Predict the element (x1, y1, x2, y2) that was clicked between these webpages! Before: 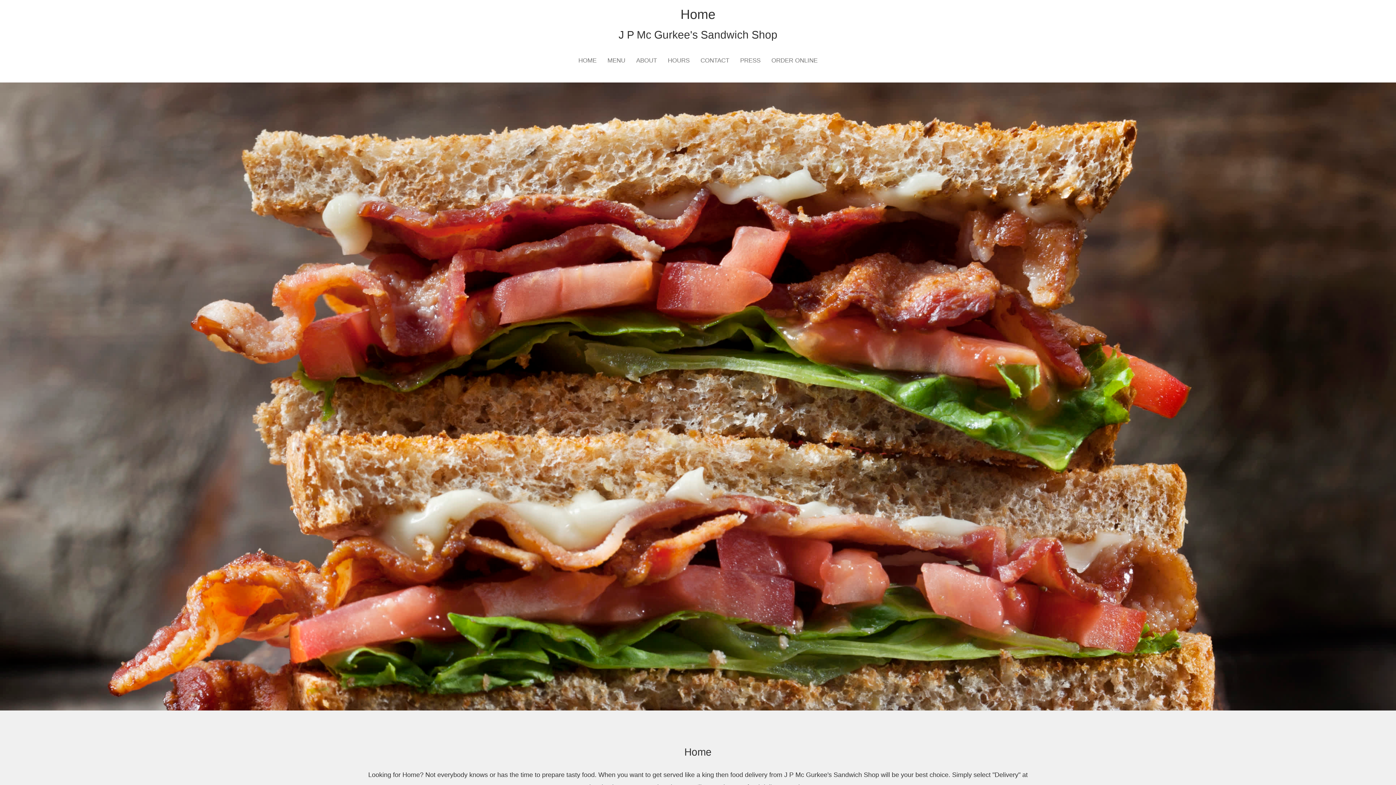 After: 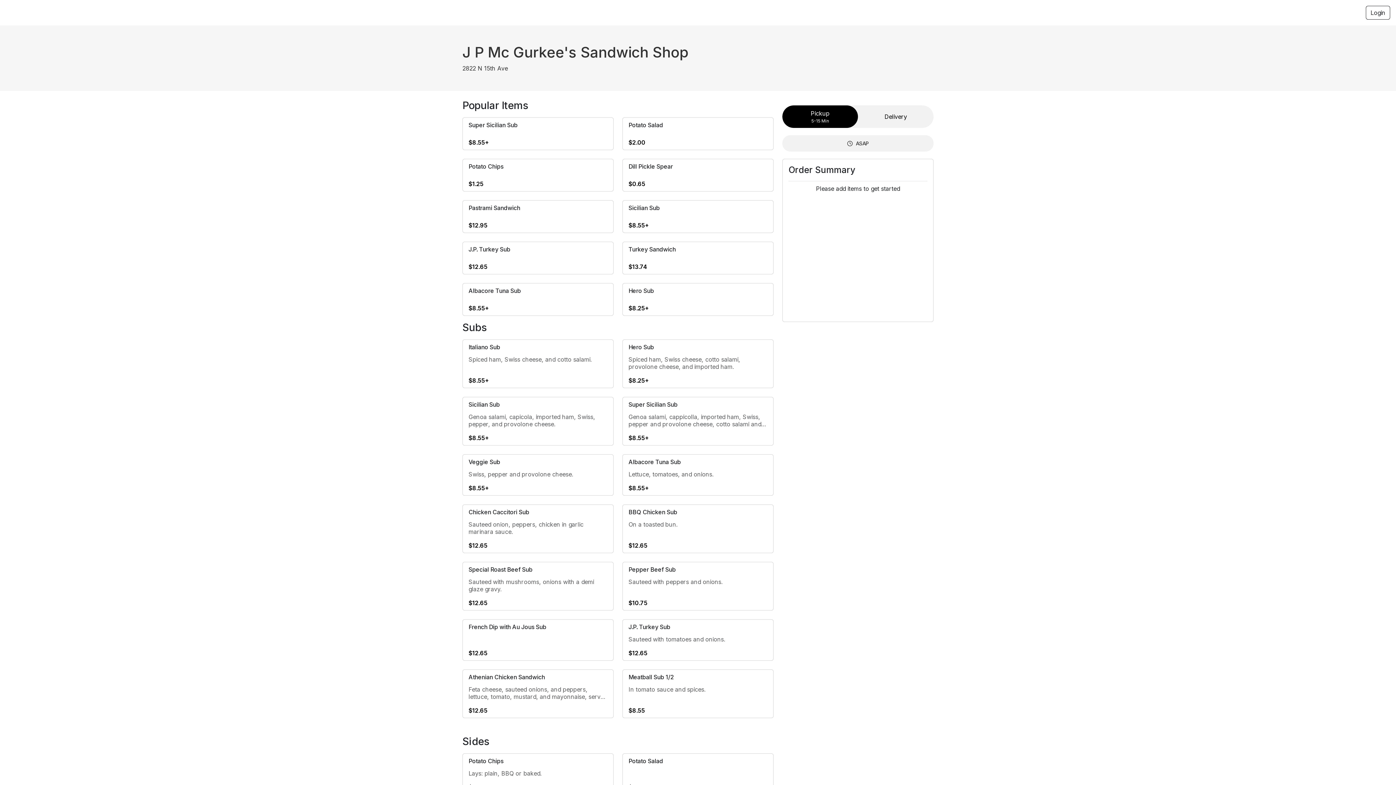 Action: label: ORDER ONLINE bbox: (766, 51, 823, 69)